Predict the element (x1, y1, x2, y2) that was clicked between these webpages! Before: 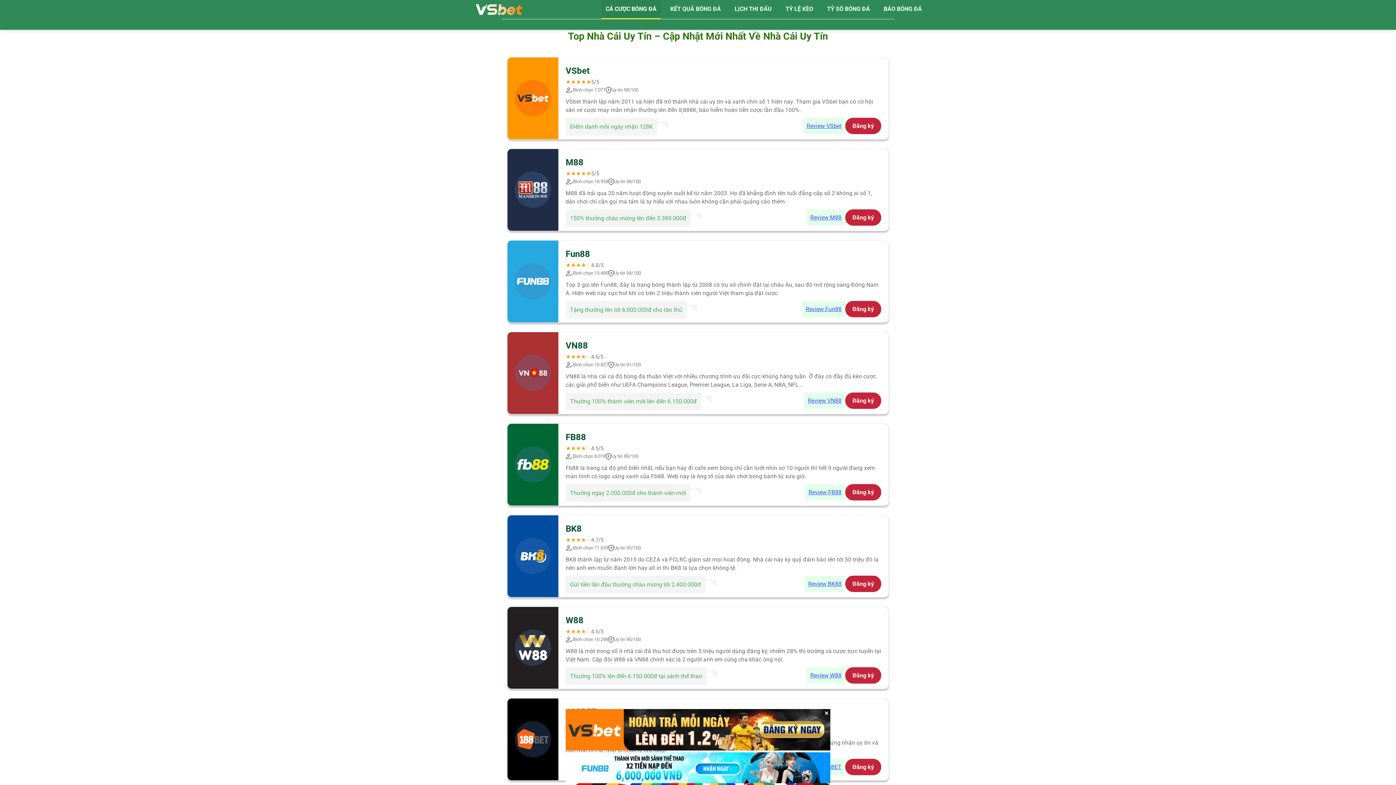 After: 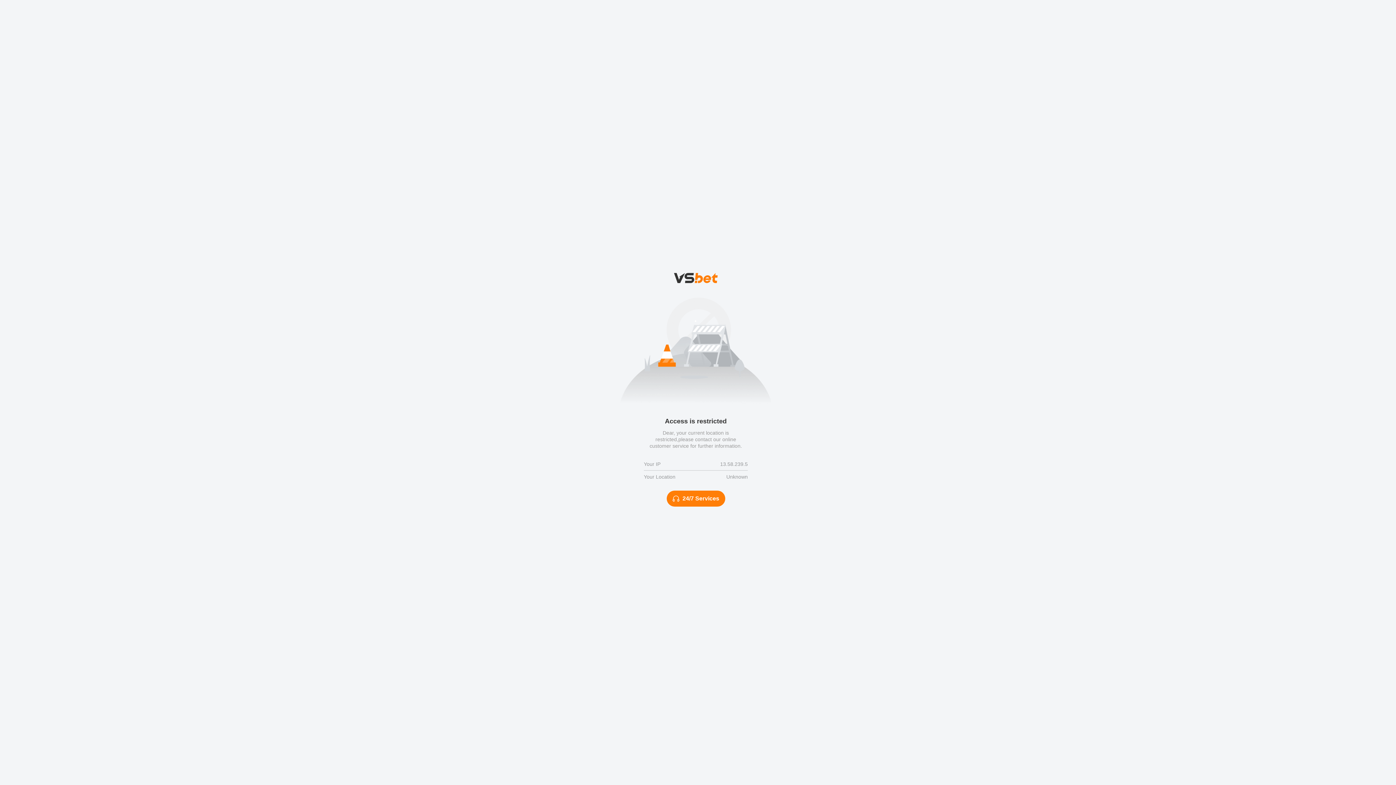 Action: label: Review M88 bbox: (806, 209, 845, 225)